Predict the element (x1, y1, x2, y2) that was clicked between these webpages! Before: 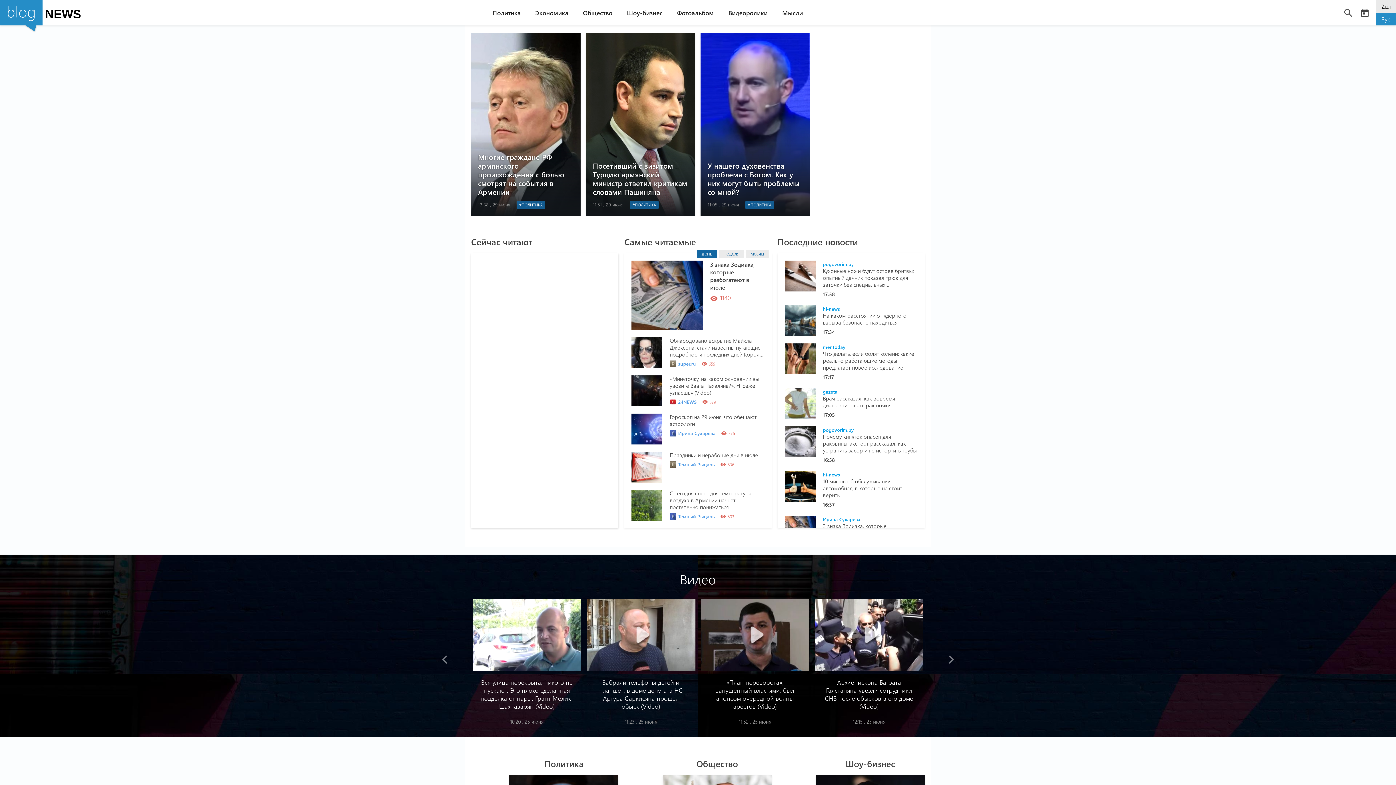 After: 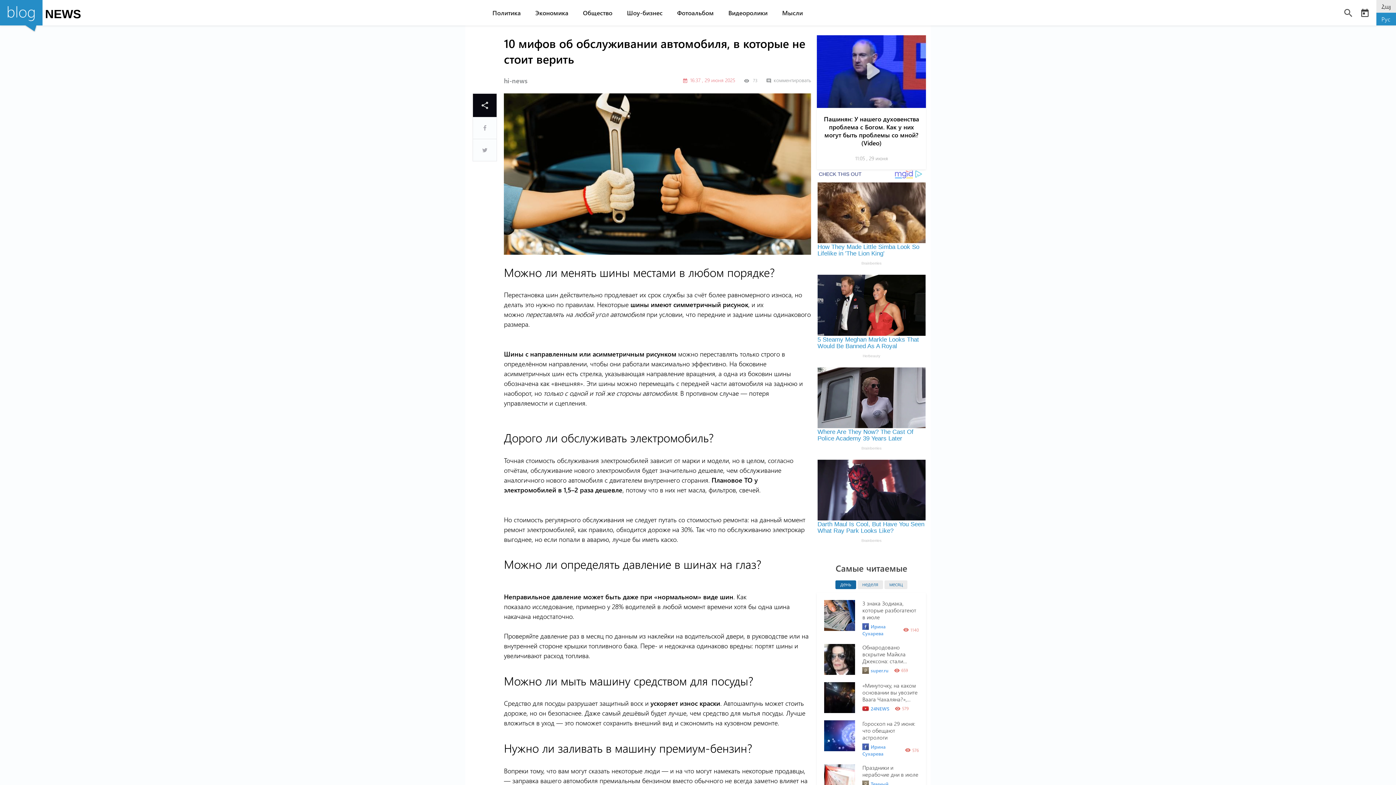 Action: label: 10 мифов об обслуживании автомобиля, в которые не стоит верить bbox: (823, 478, 917, 498)